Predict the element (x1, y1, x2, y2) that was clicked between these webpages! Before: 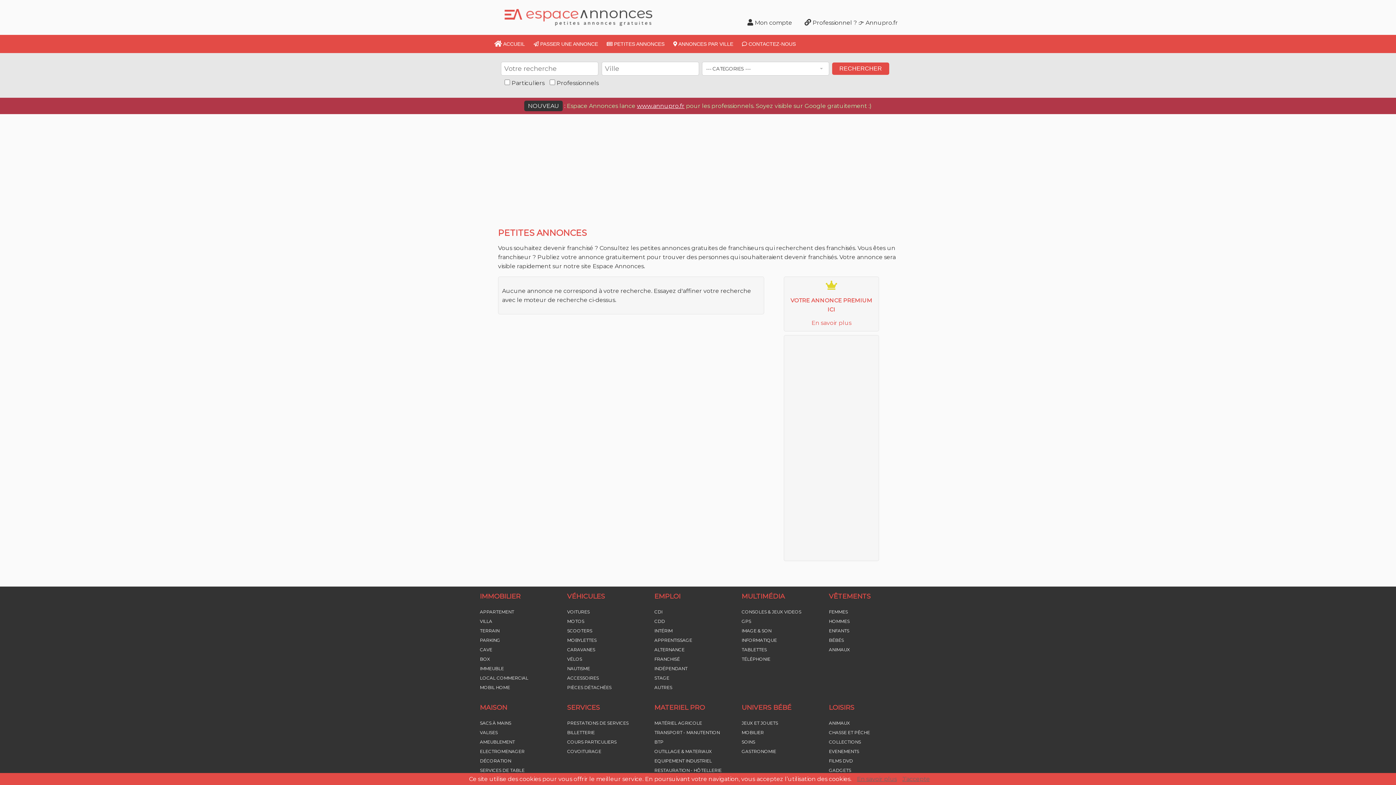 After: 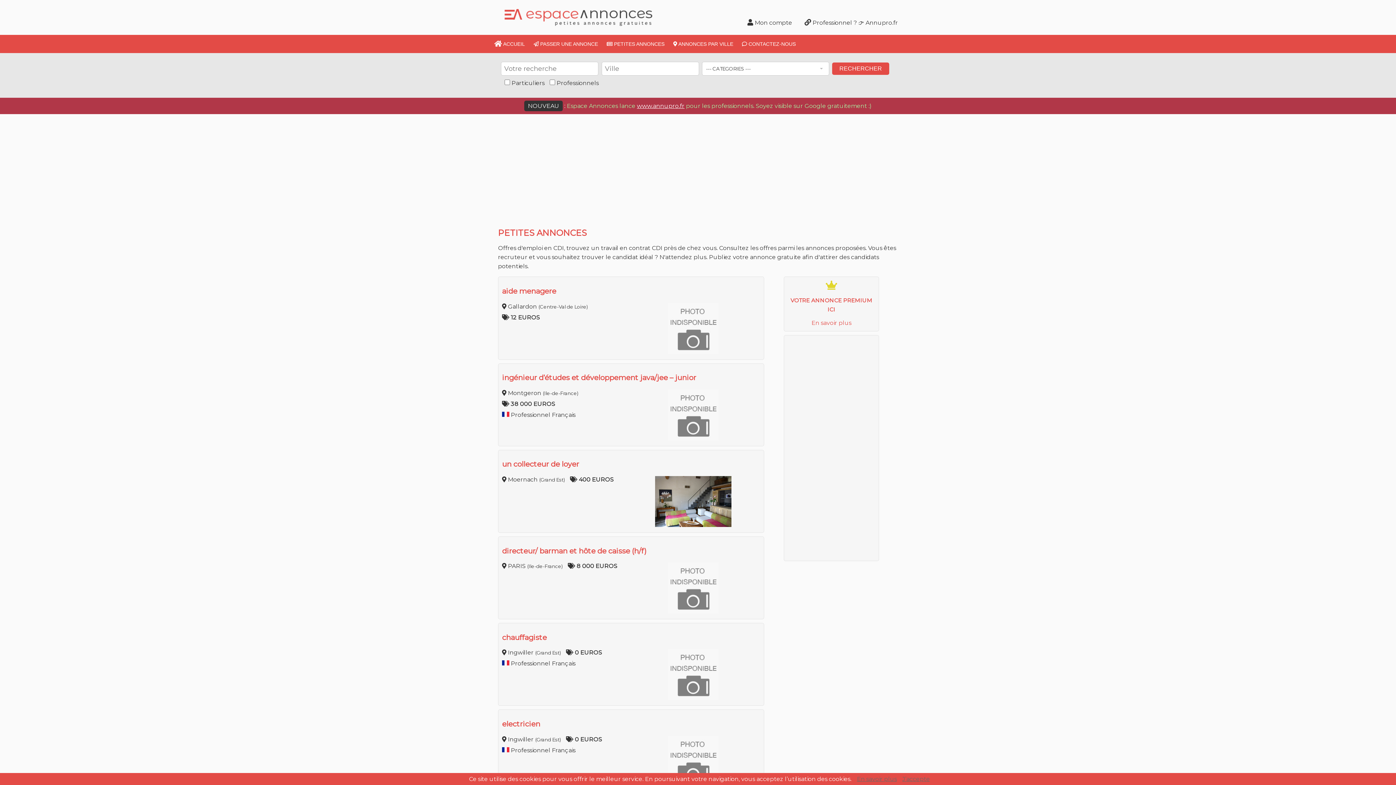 Action: bbox: (654, 609, 662, 615) label: CDI